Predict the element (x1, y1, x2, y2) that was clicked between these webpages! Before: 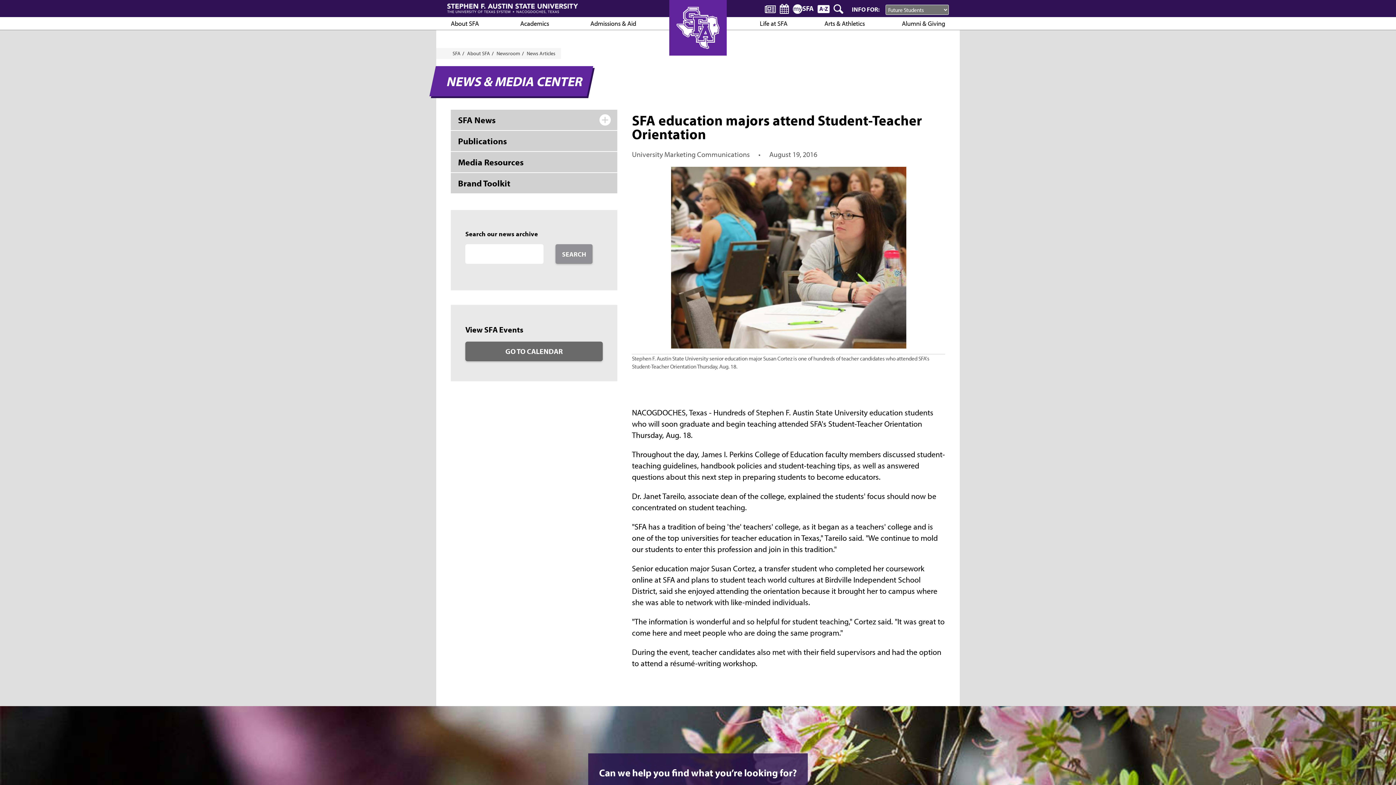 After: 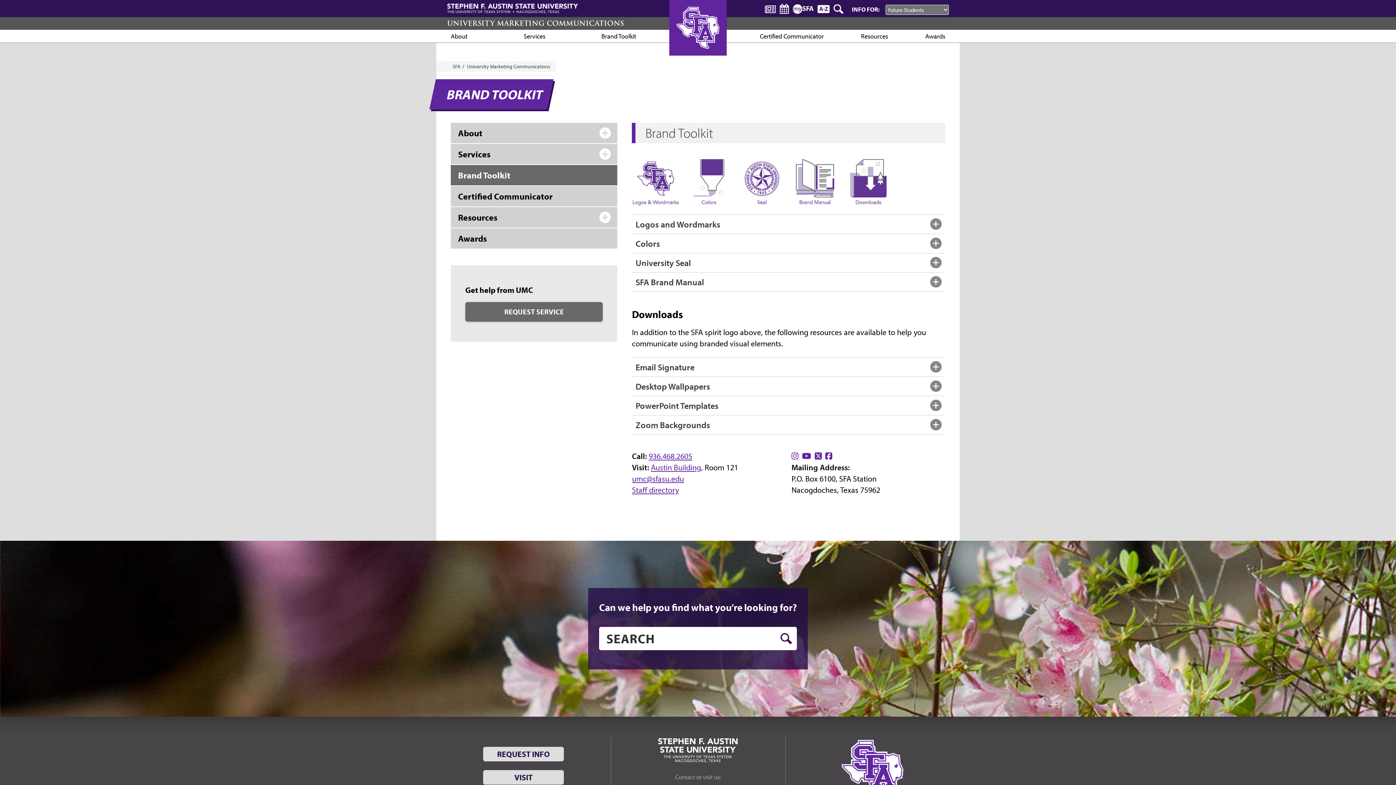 Action: label: Brand Toolkit bbox: (450, 173, 617, 193)